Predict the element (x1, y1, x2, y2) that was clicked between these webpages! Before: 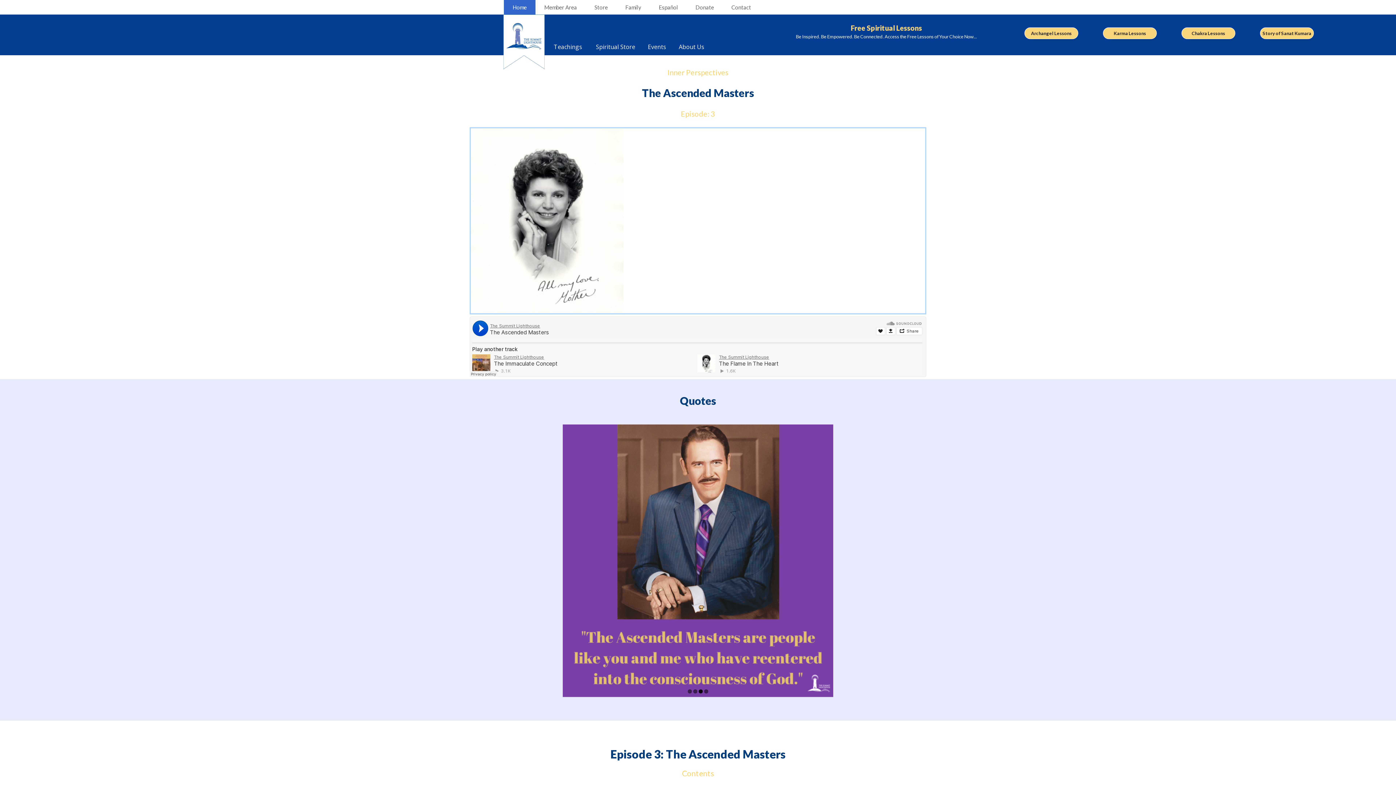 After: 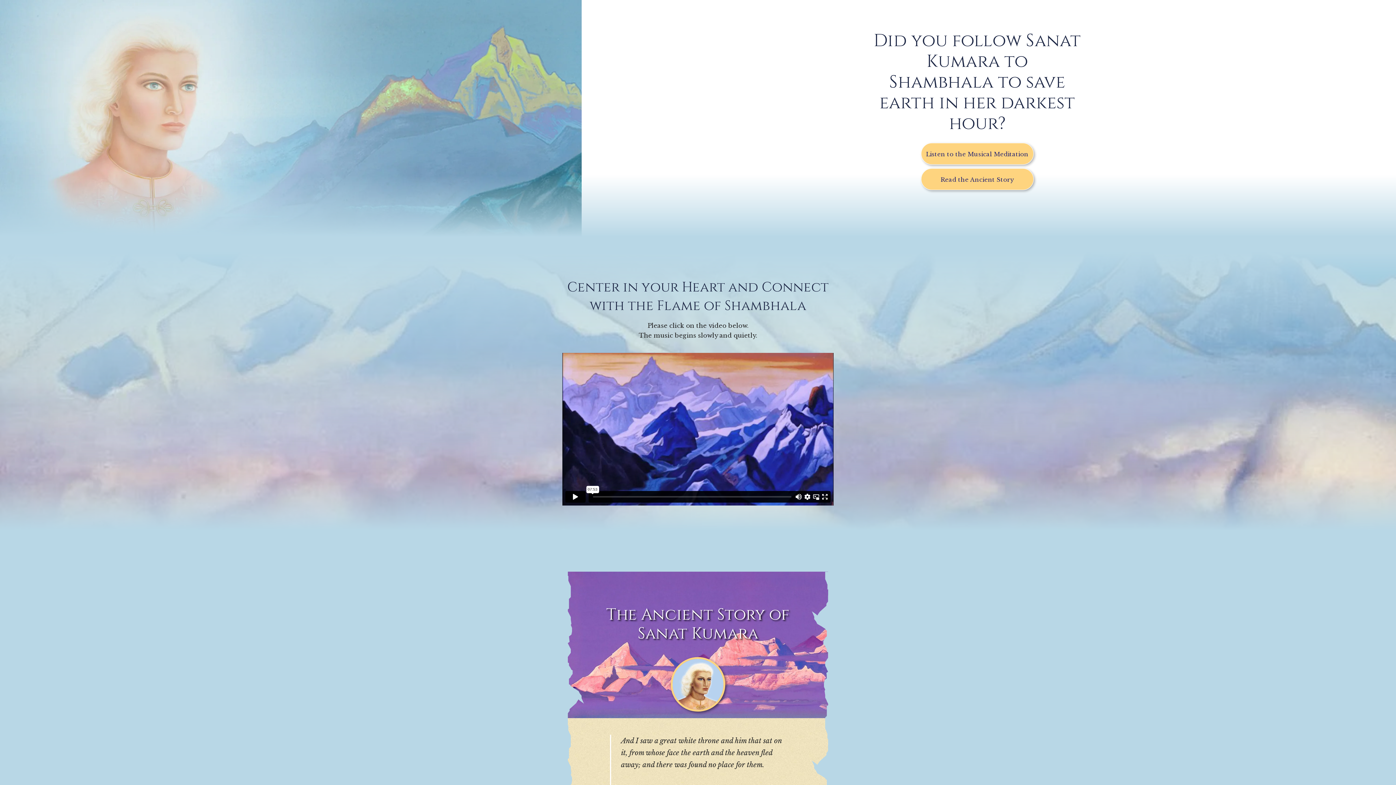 Action: bbox: (1260, 27, 1314, 38) label: Story of Sanat Kumara